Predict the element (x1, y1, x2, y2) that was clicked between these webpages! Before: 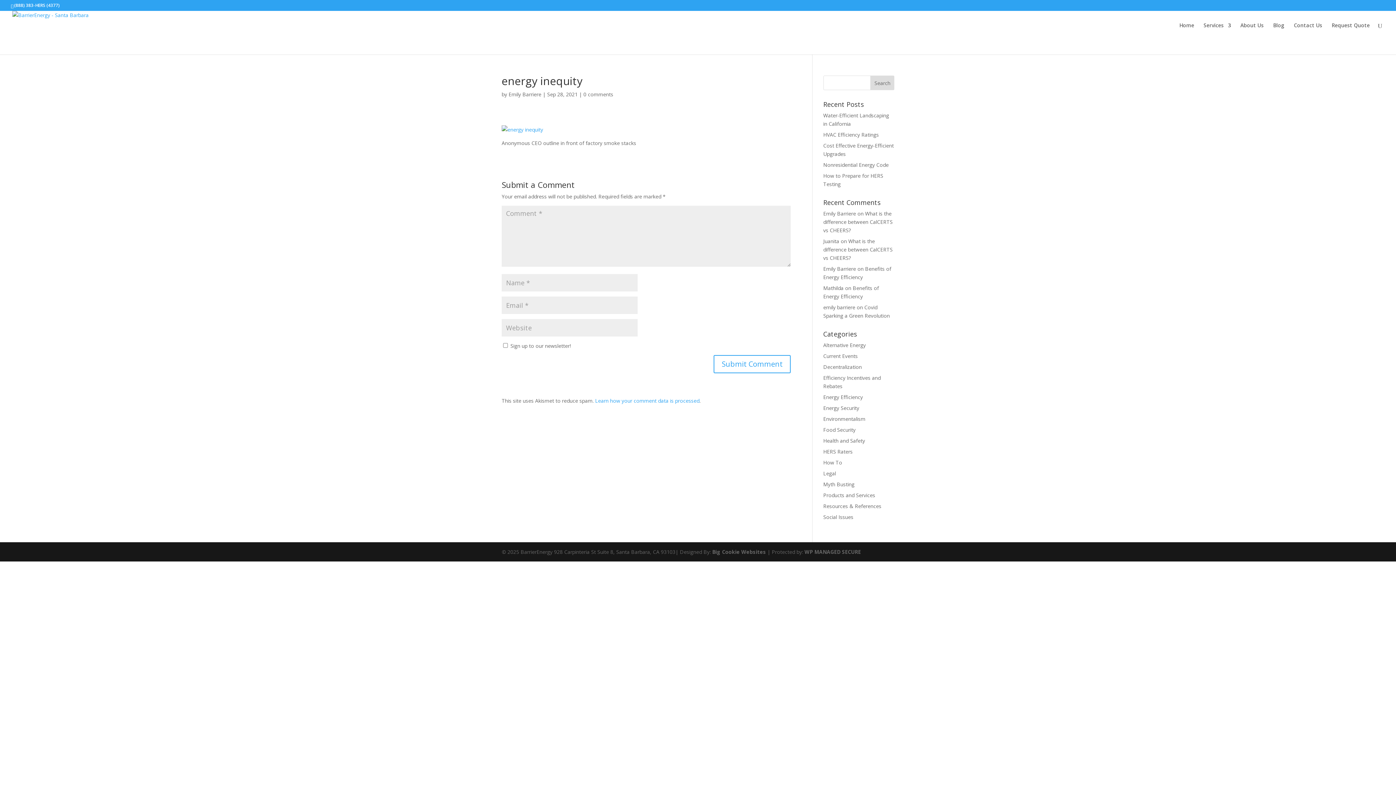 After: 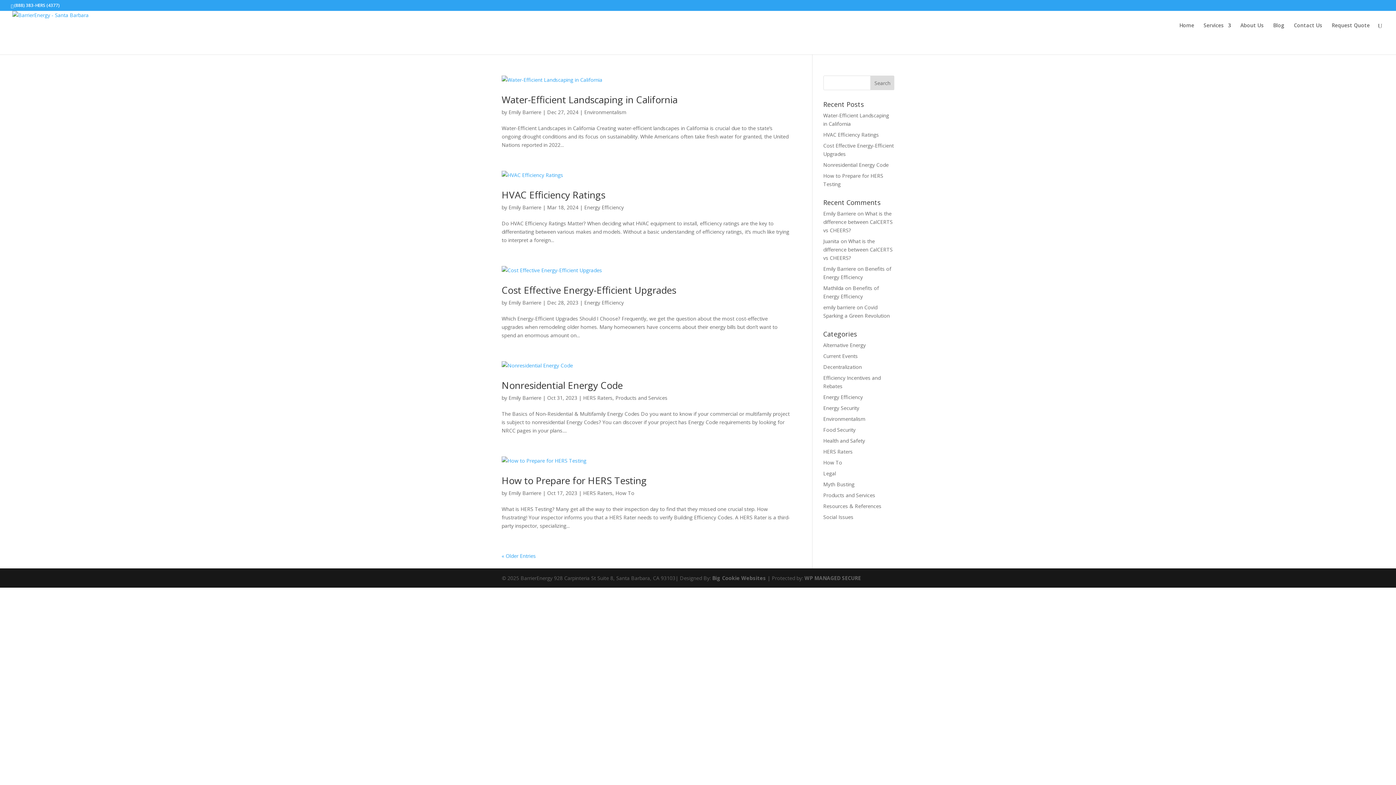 Action: bbox: (508, 90, 541, 97) label: Emily Barriere